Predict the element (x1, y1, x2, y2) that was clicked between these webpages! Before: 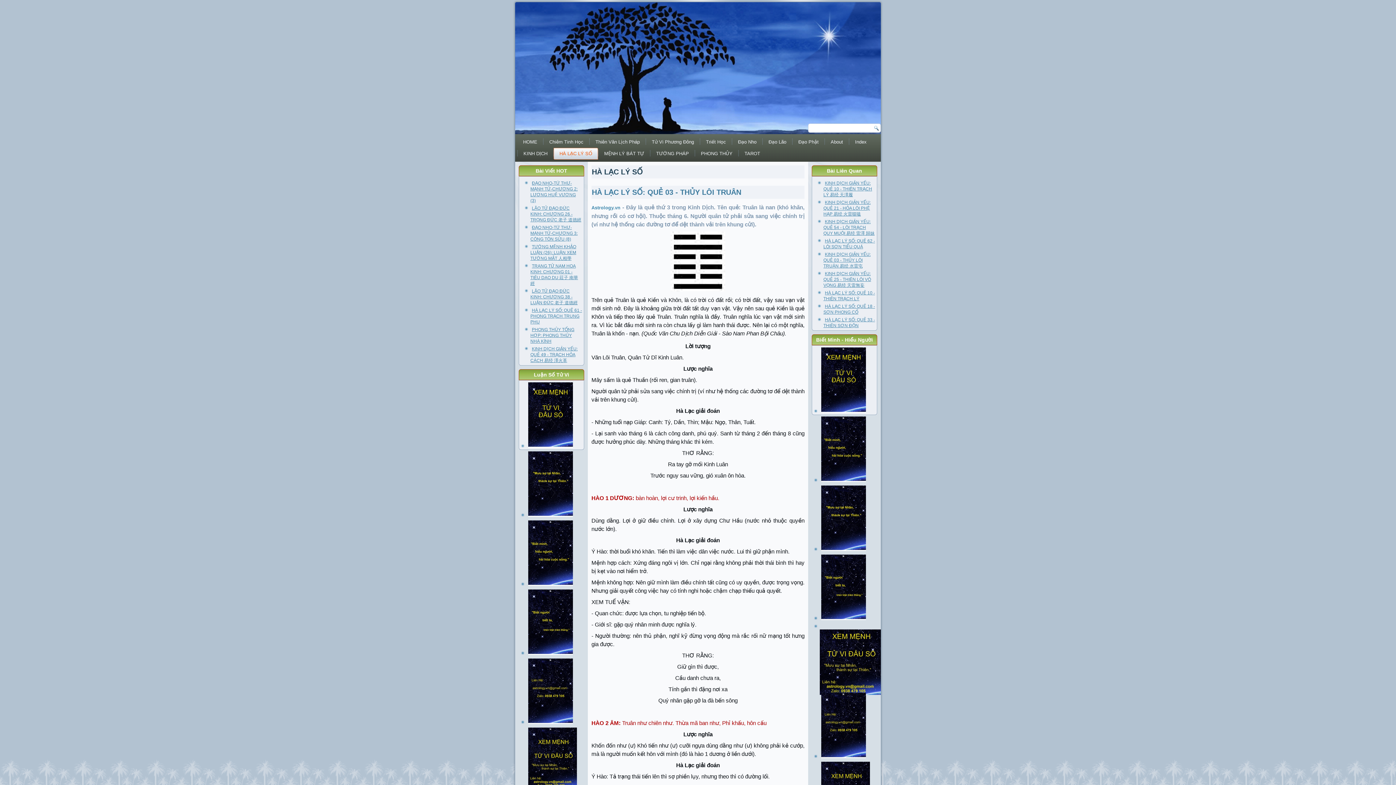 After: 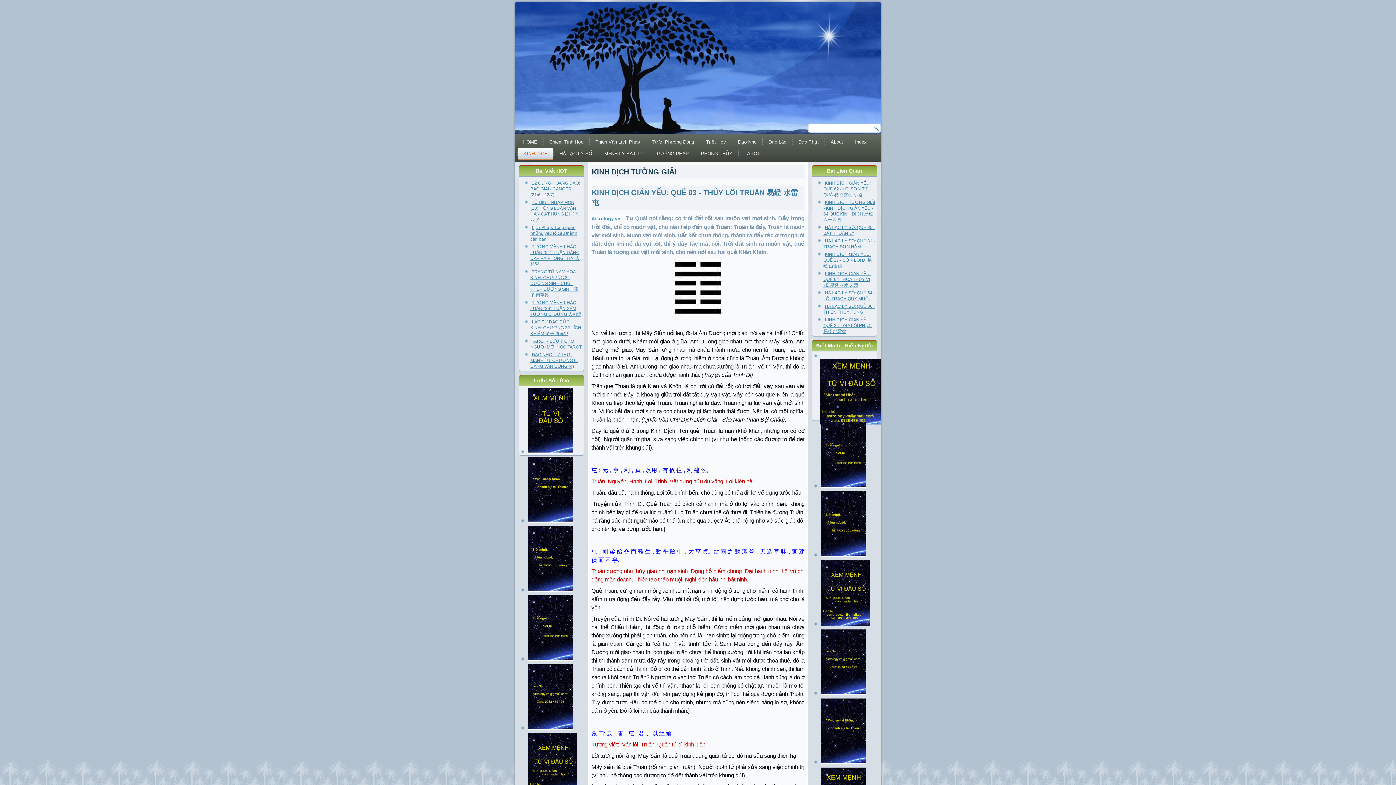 Action: label: KINH DỊCH GIẢN YẾU: QUẺ 03 - THỦY LÔI TRUÂN 易经 水雷屯 bbox: (823, 252, 870, 268)